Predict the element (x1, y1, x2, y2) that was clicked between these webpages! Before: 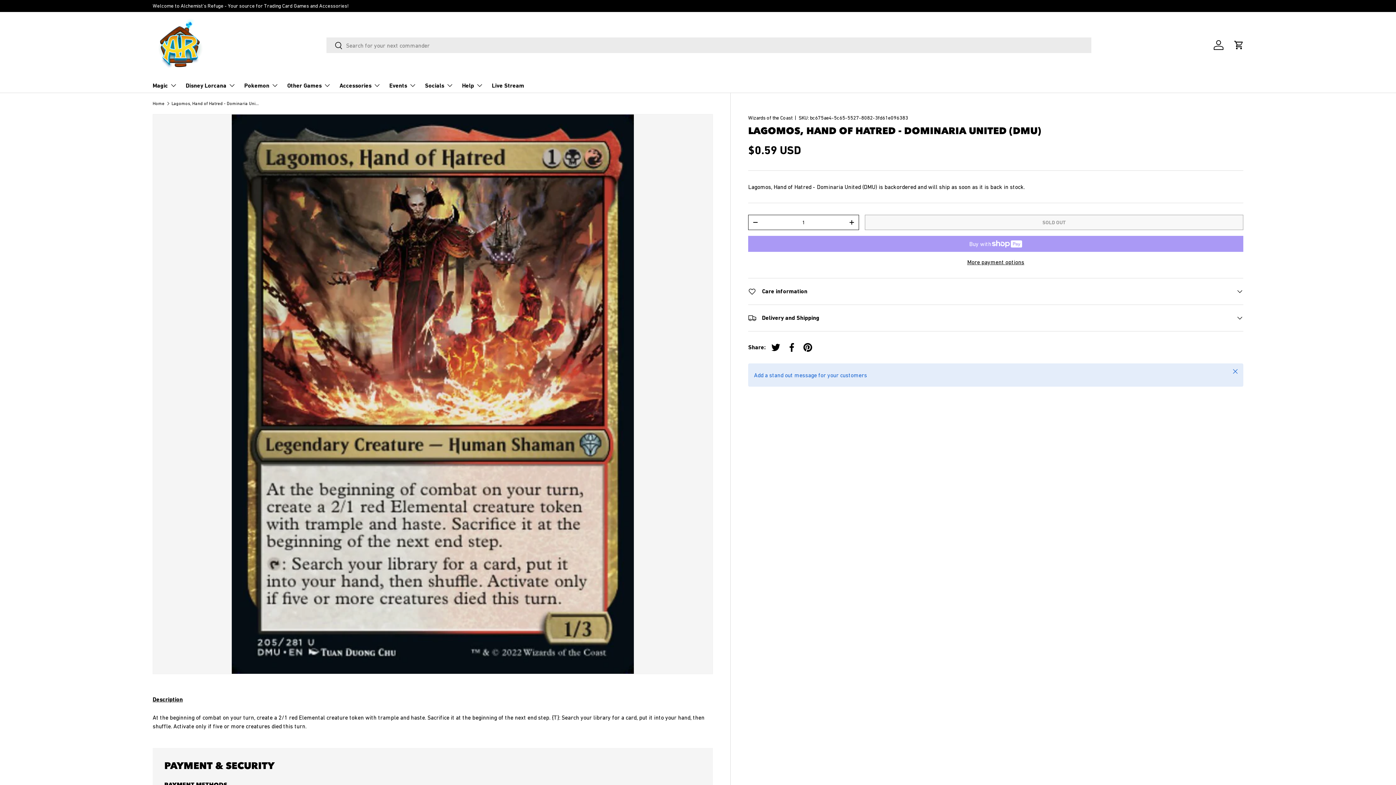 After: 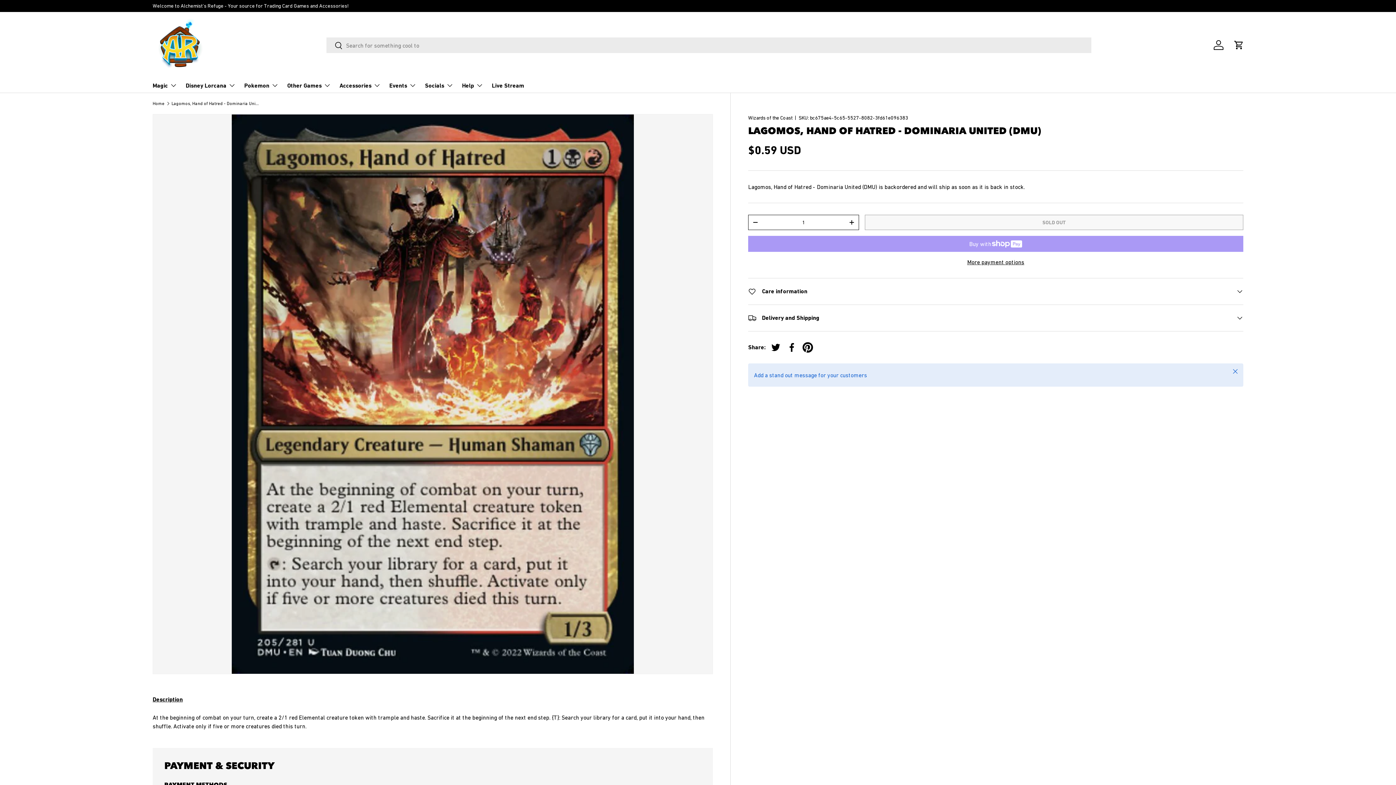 Action: bbox: (800, 339, 816, 355) label: Pin on Pinterest